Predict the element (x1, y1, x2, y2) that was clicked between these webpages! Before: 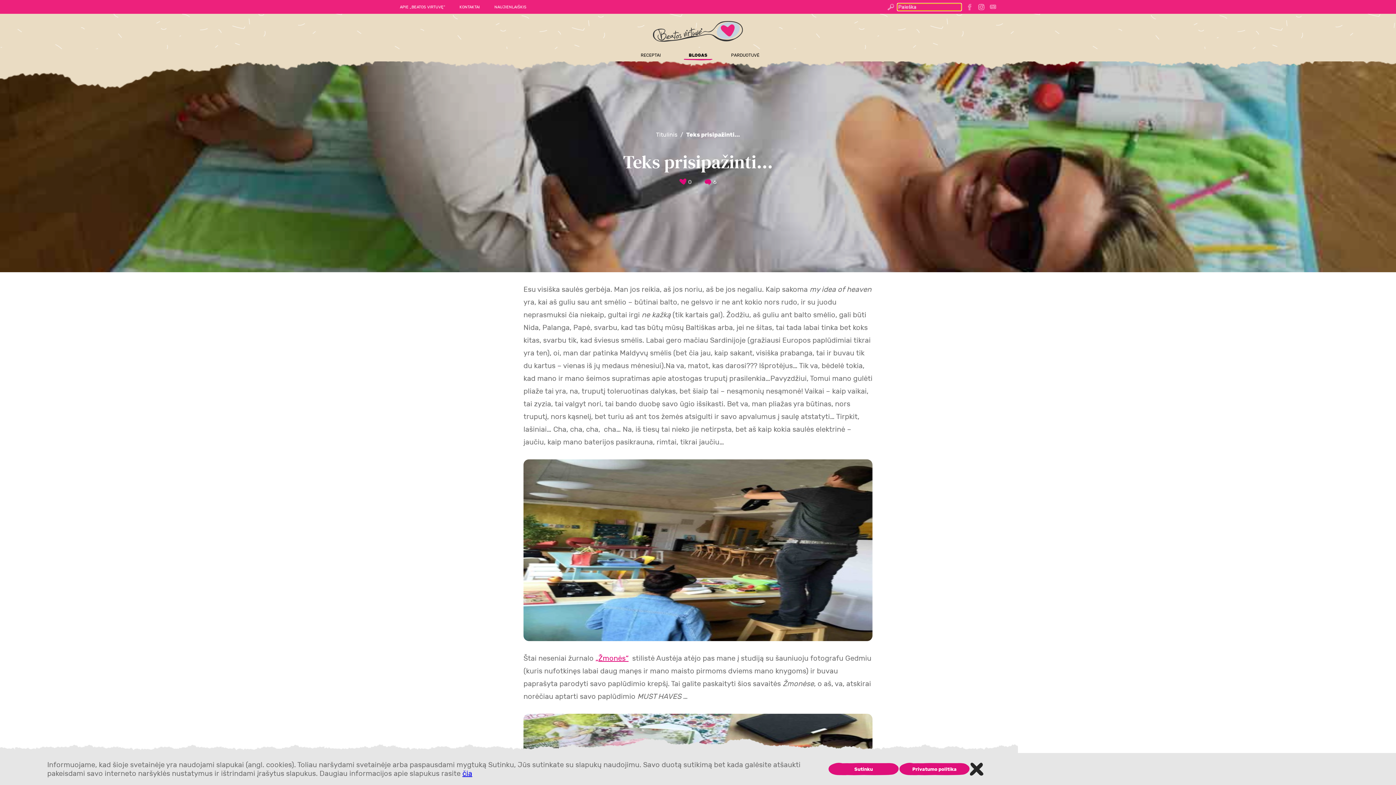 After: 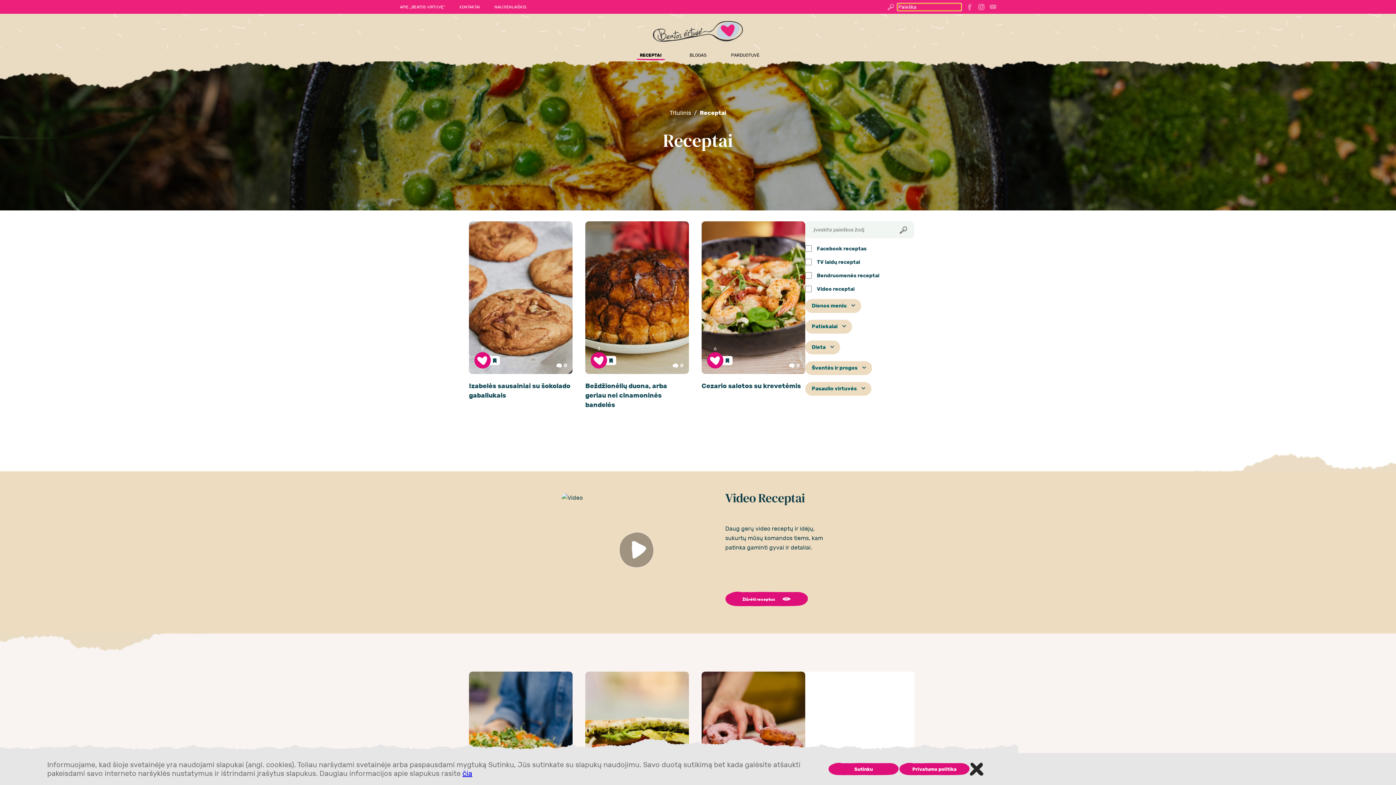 Action: label: RECEPTAI bbox: (636, 52, 665, 57)